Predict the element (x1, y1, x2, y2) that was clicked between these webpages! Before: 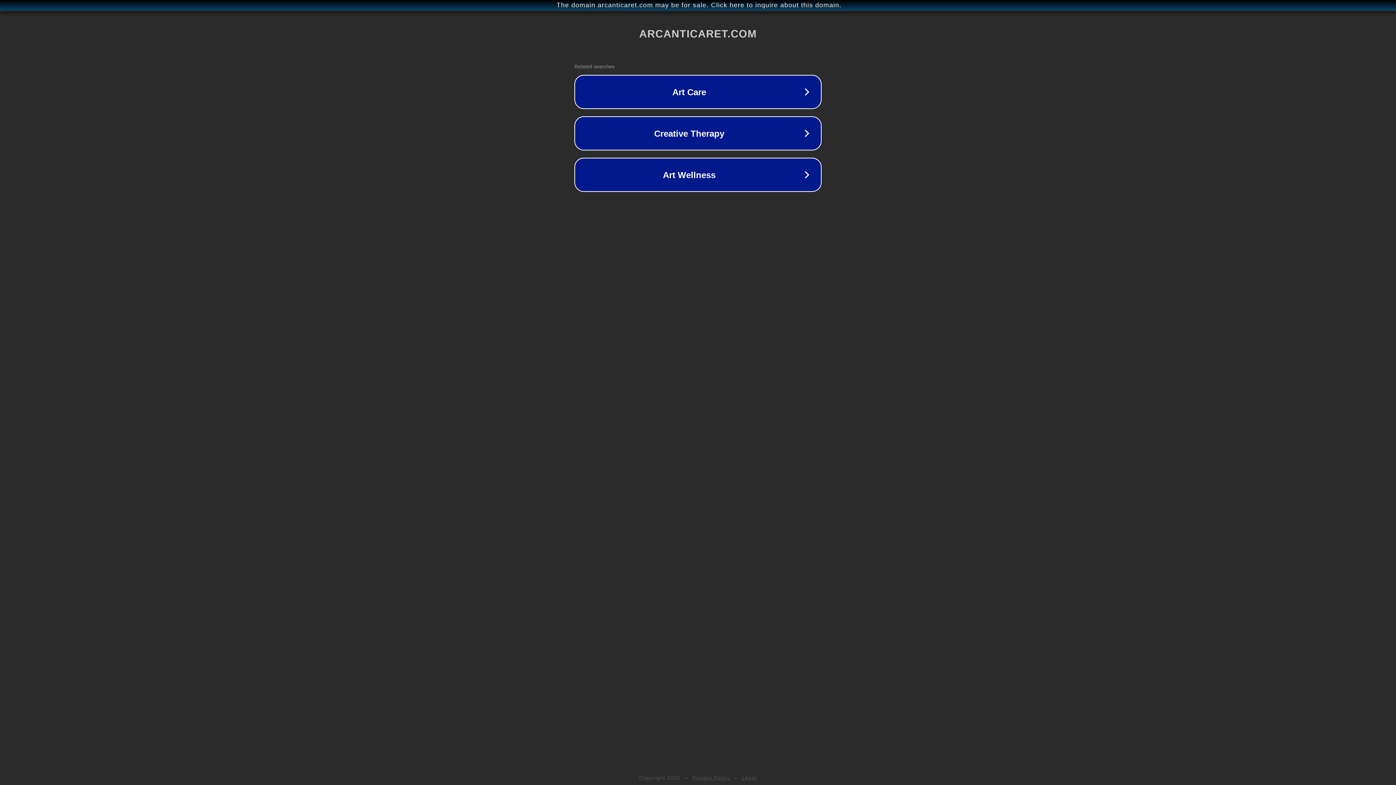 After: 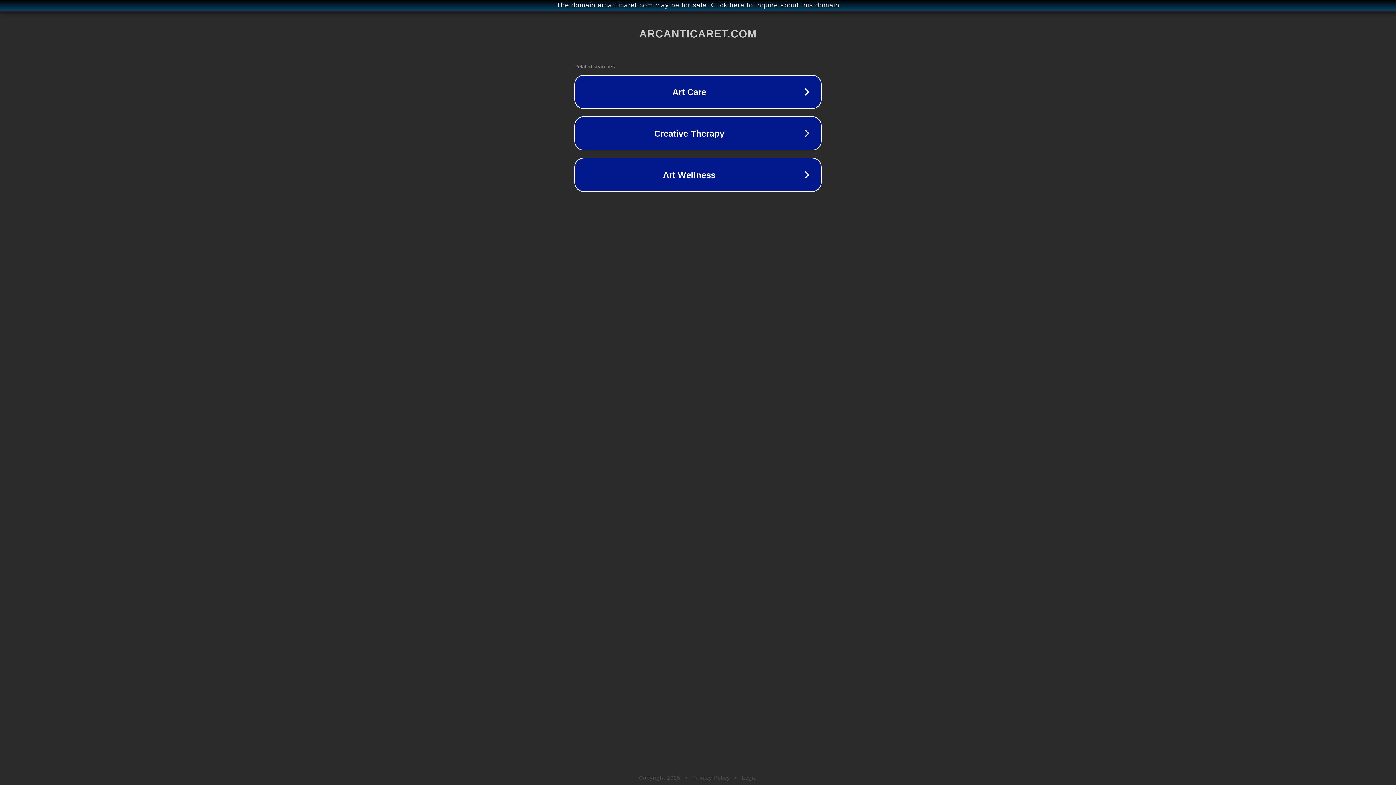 Action: label: Legal bbox: (742, 775, 757, 781)